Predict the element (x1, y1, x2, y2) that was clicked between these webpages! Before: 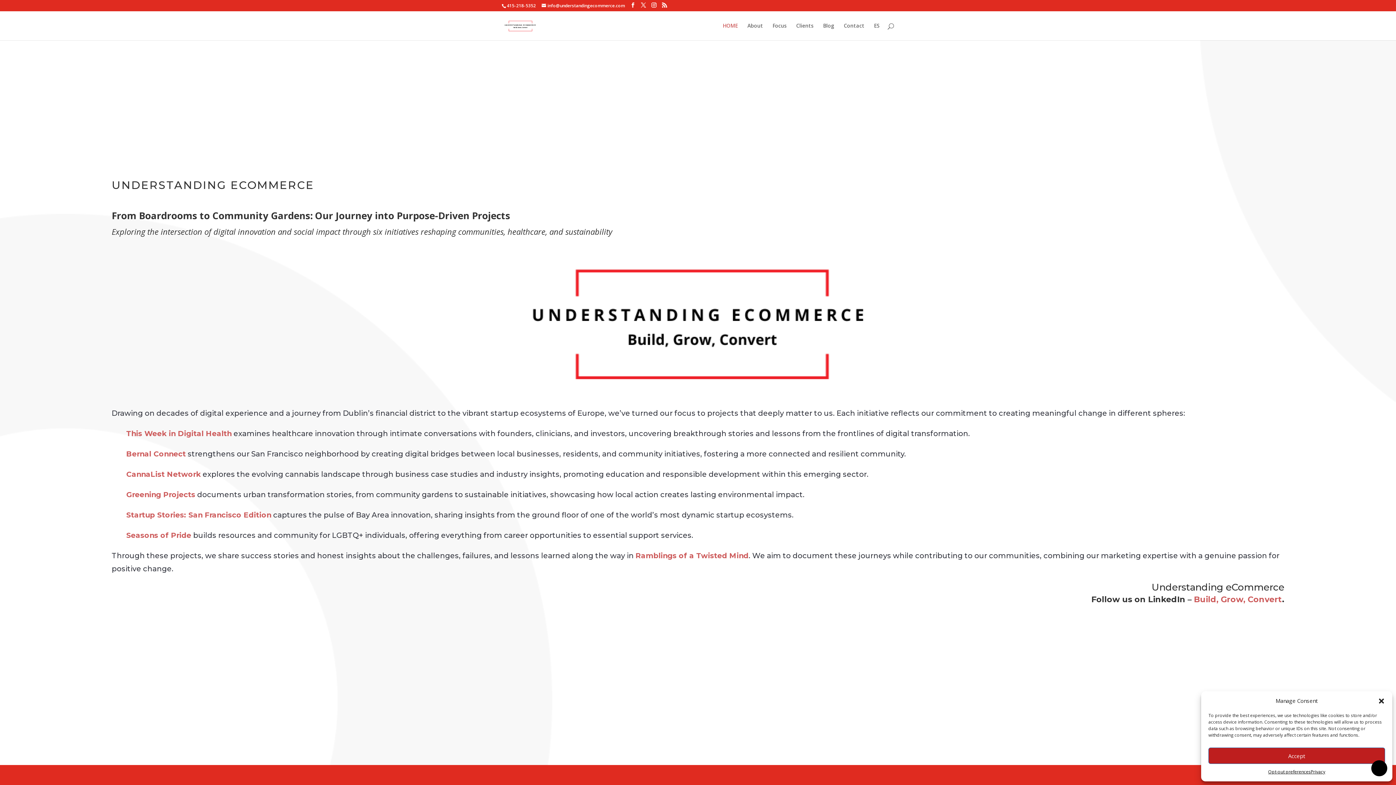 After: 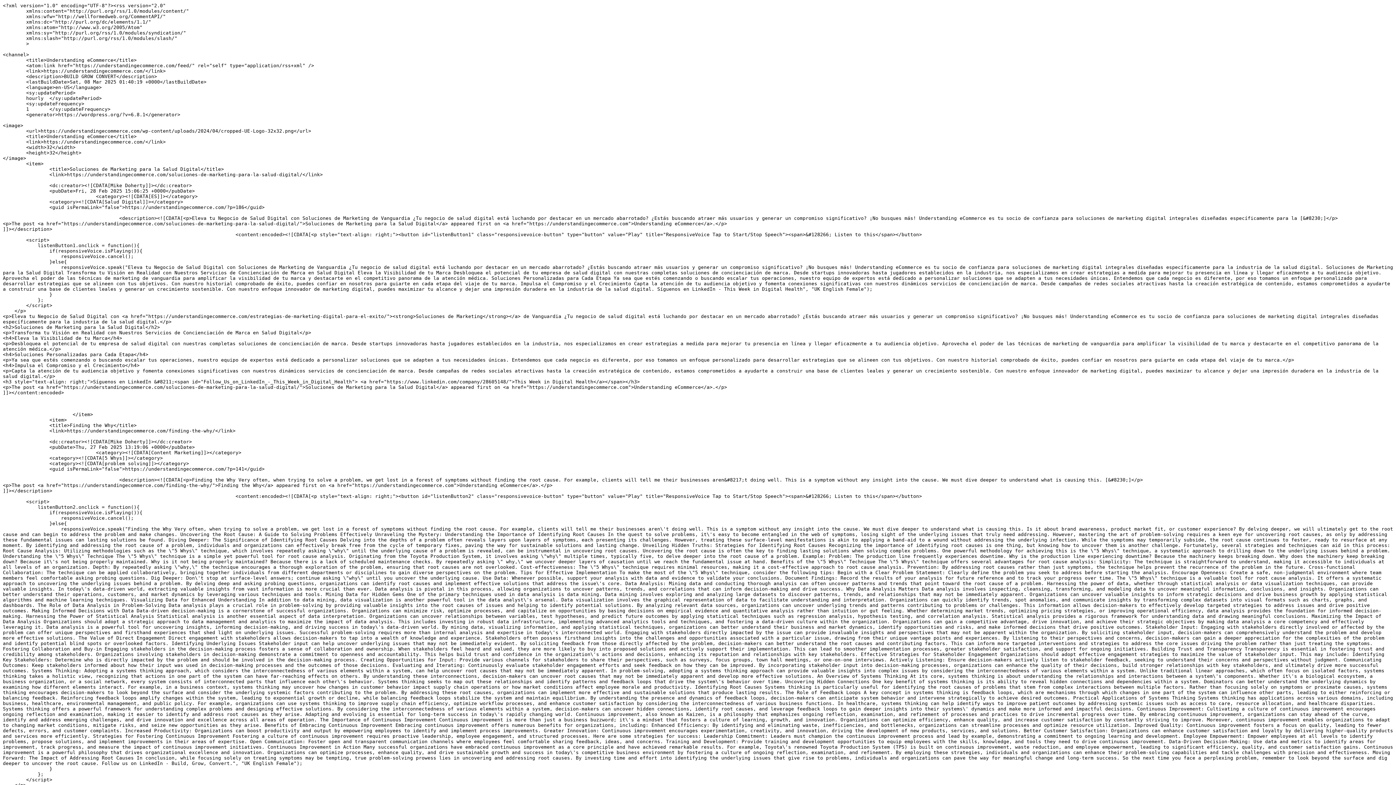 Action: bbox: (662, 2, 667, 8)